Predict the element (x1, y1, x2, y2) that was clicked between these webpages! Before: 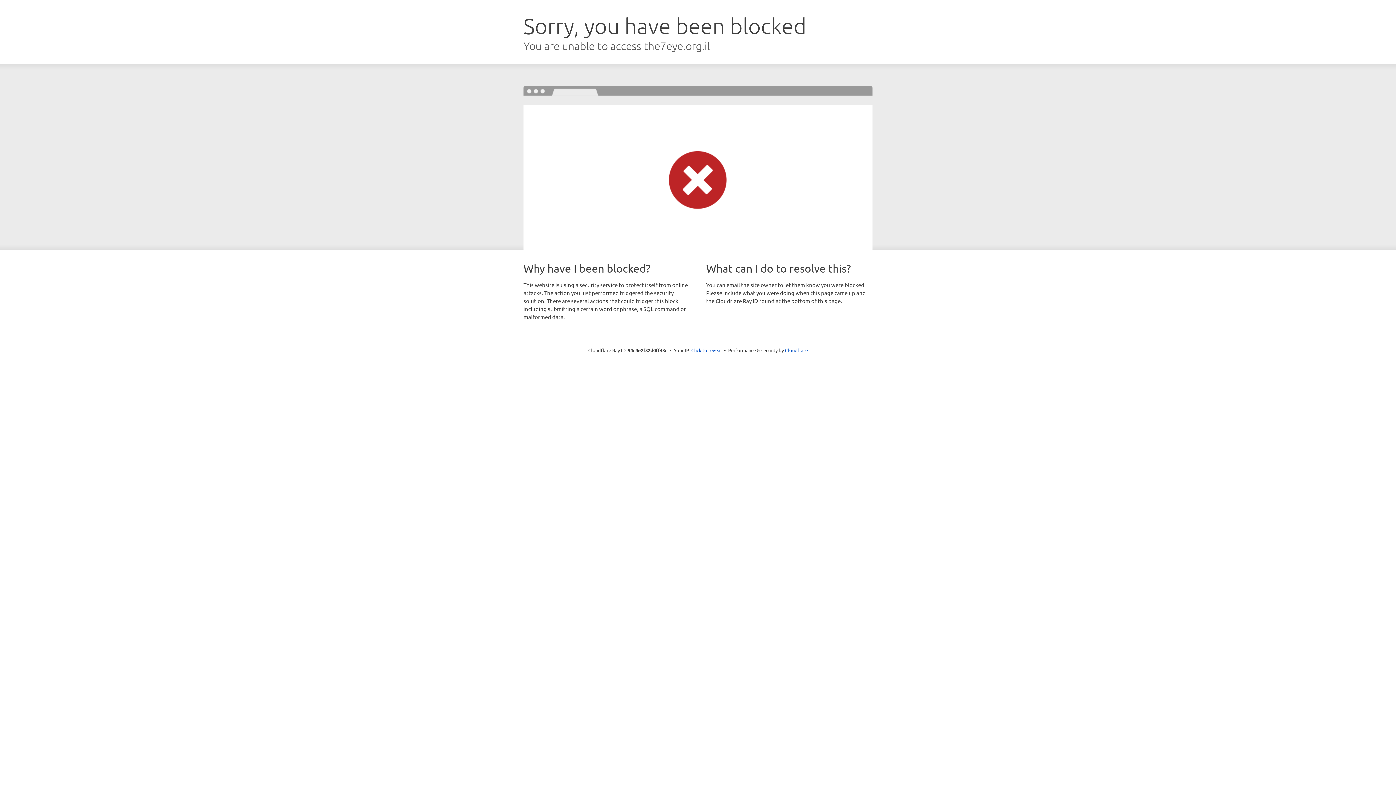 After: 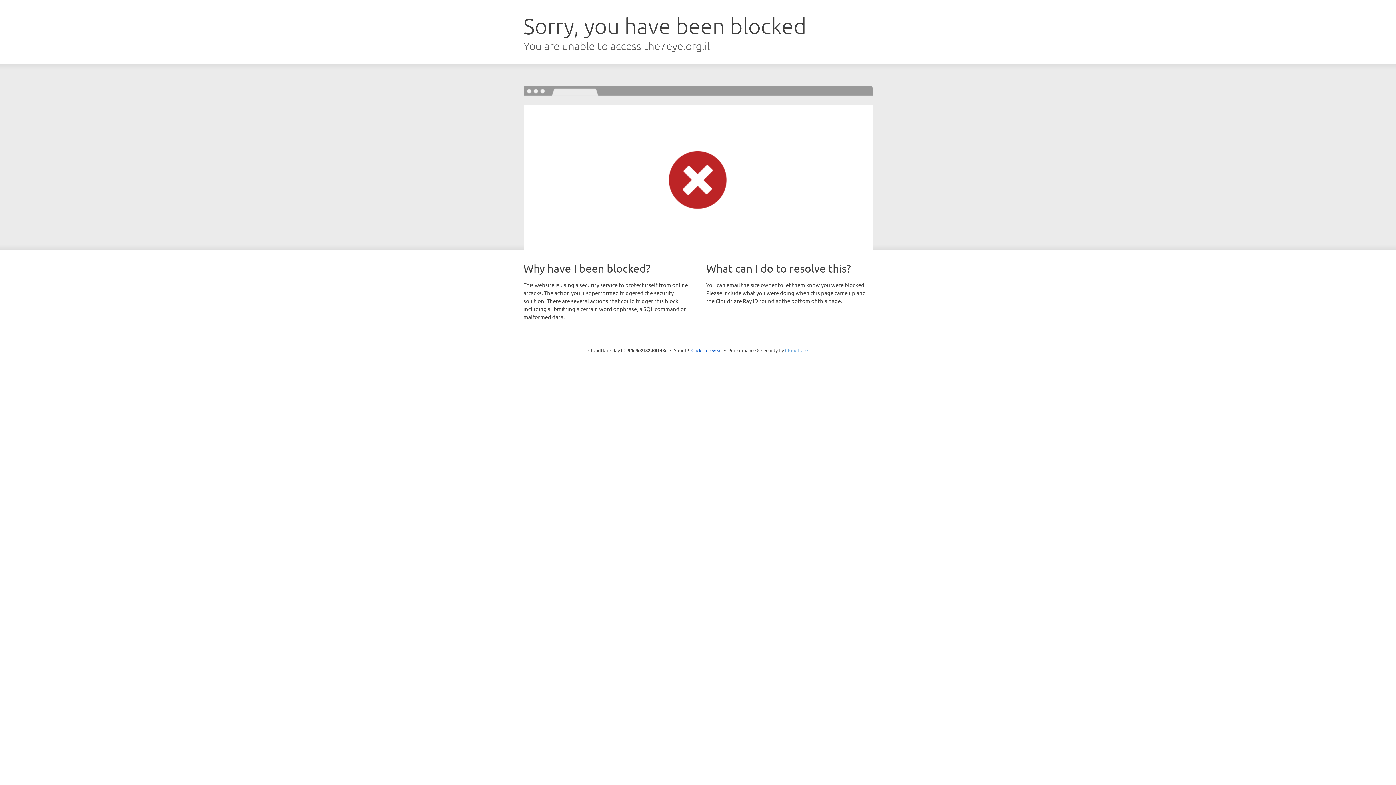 Action: label: Cloudflare bbox: (785, 347, 808, 353)